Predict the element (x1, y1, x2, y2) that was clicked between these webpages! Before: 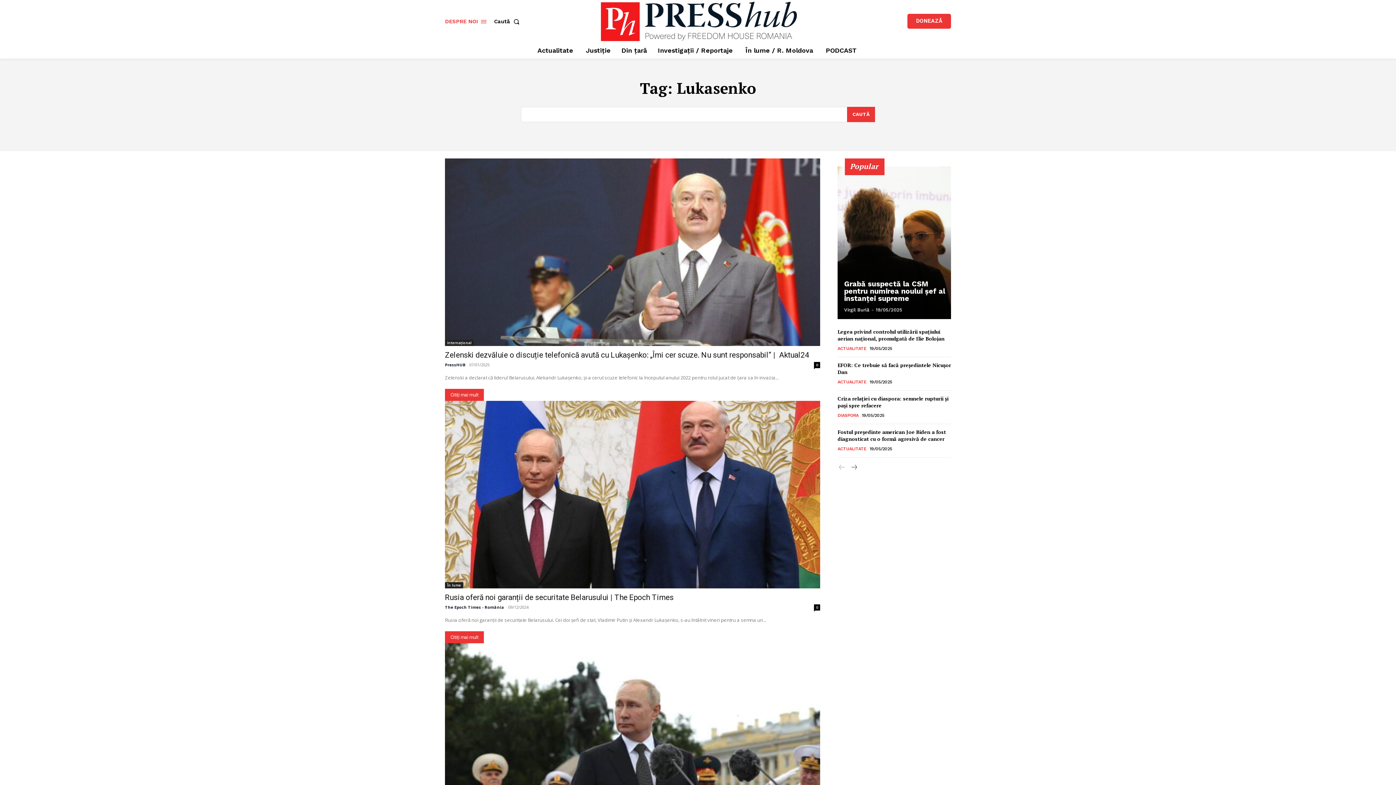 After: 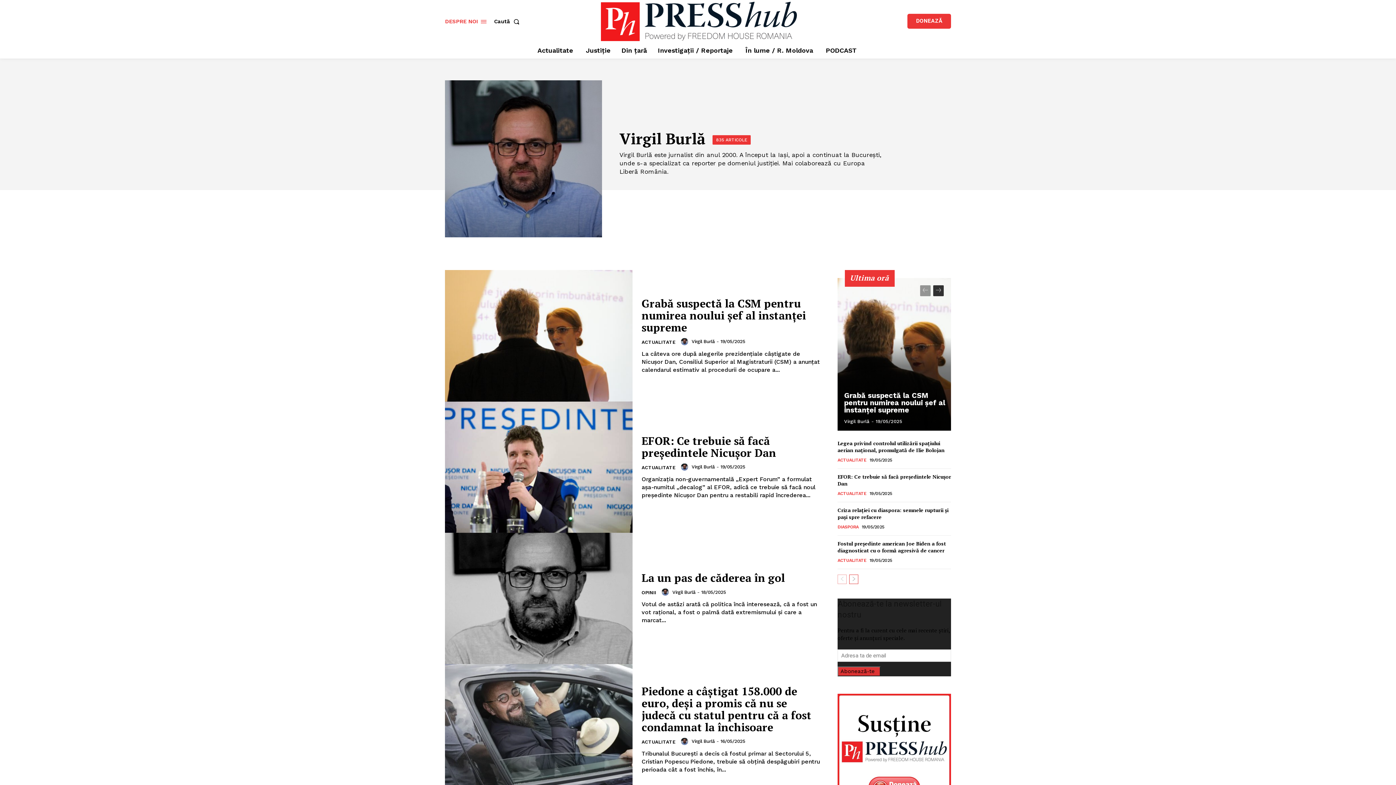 Action: label: Virgil Burlă bbox: (844, 307, 869, 312)